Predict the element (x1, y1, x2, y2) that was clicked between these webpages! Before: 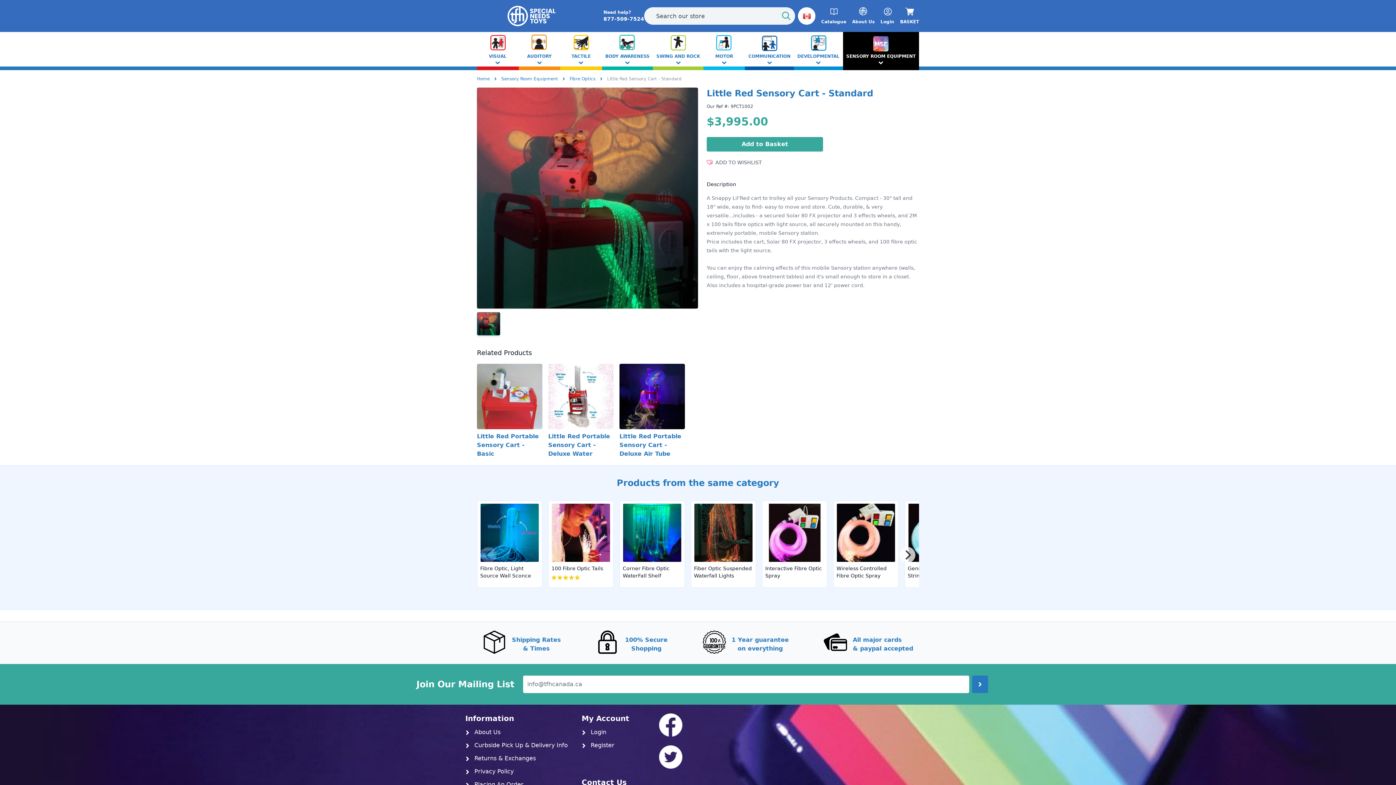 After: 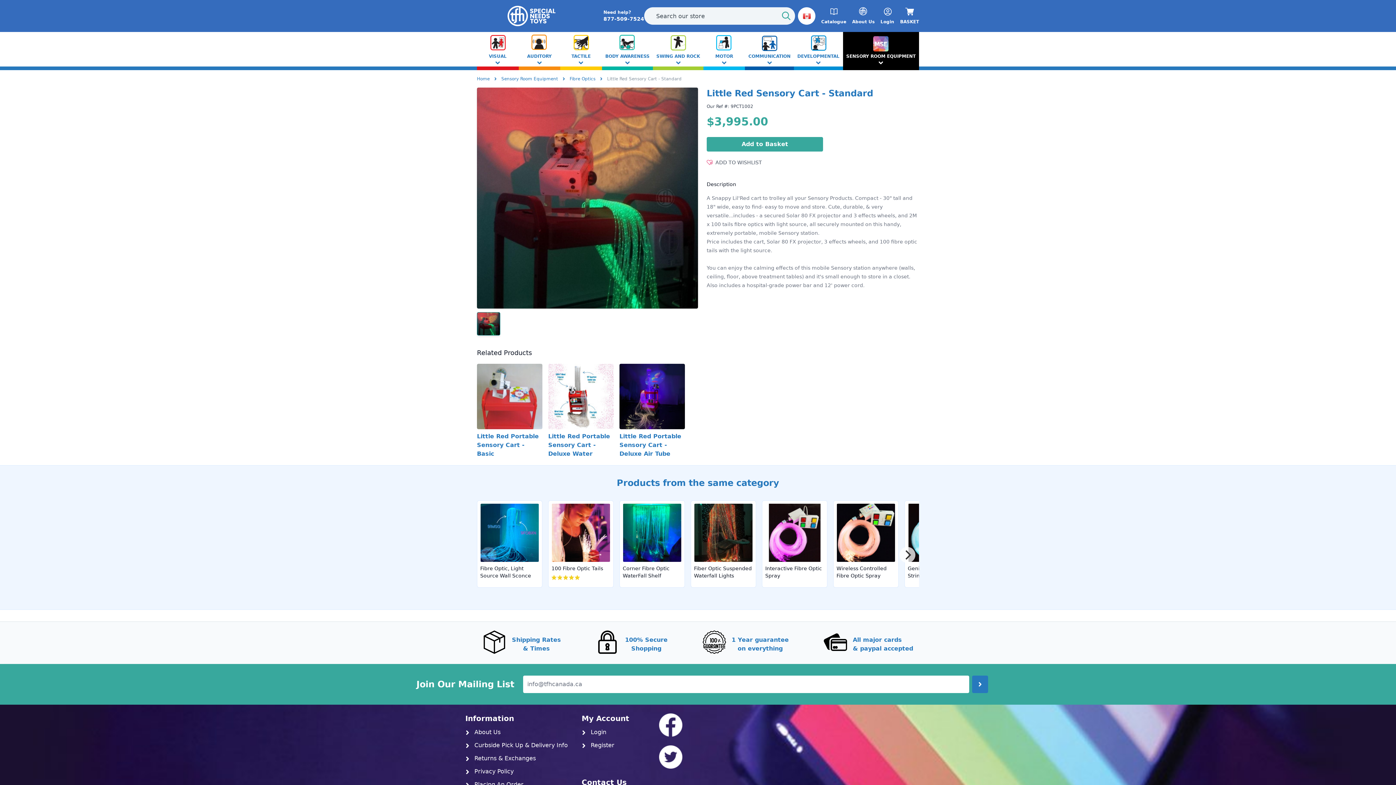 Action: label: Need help?
877-509-7524 bbox: (603, 9, 644, 22)